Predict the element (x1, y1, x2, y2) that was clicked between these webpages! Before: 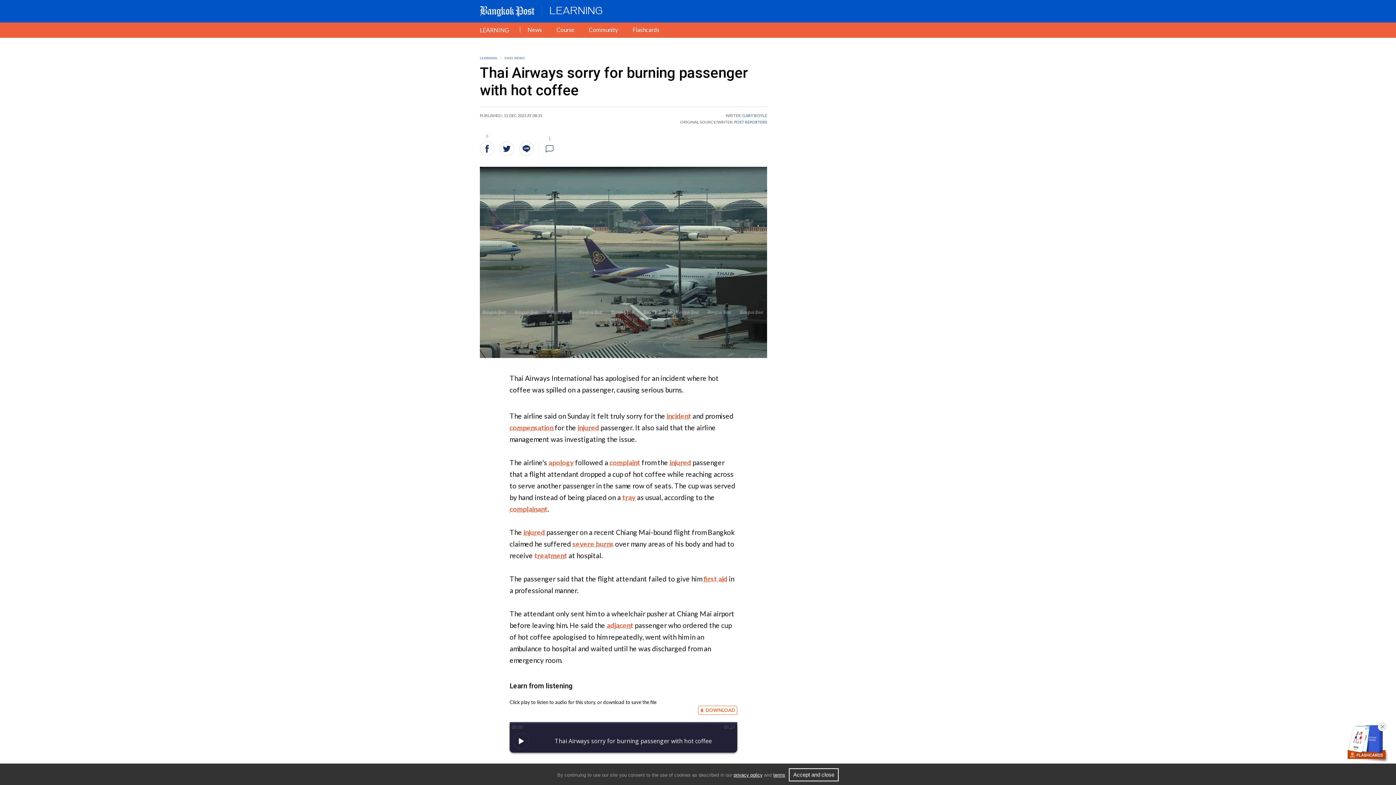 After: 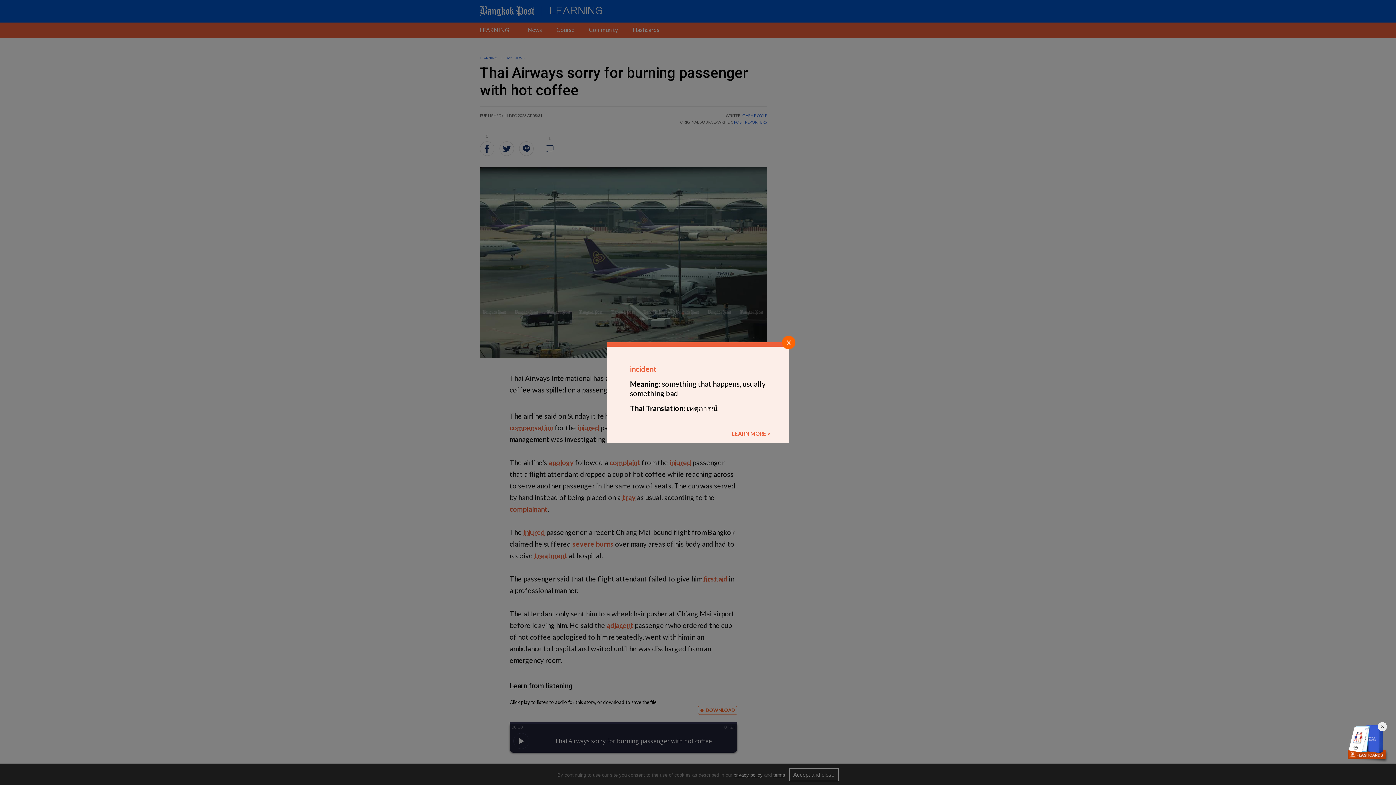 Action: bbox: (666, 411, 691, 420) label: incident